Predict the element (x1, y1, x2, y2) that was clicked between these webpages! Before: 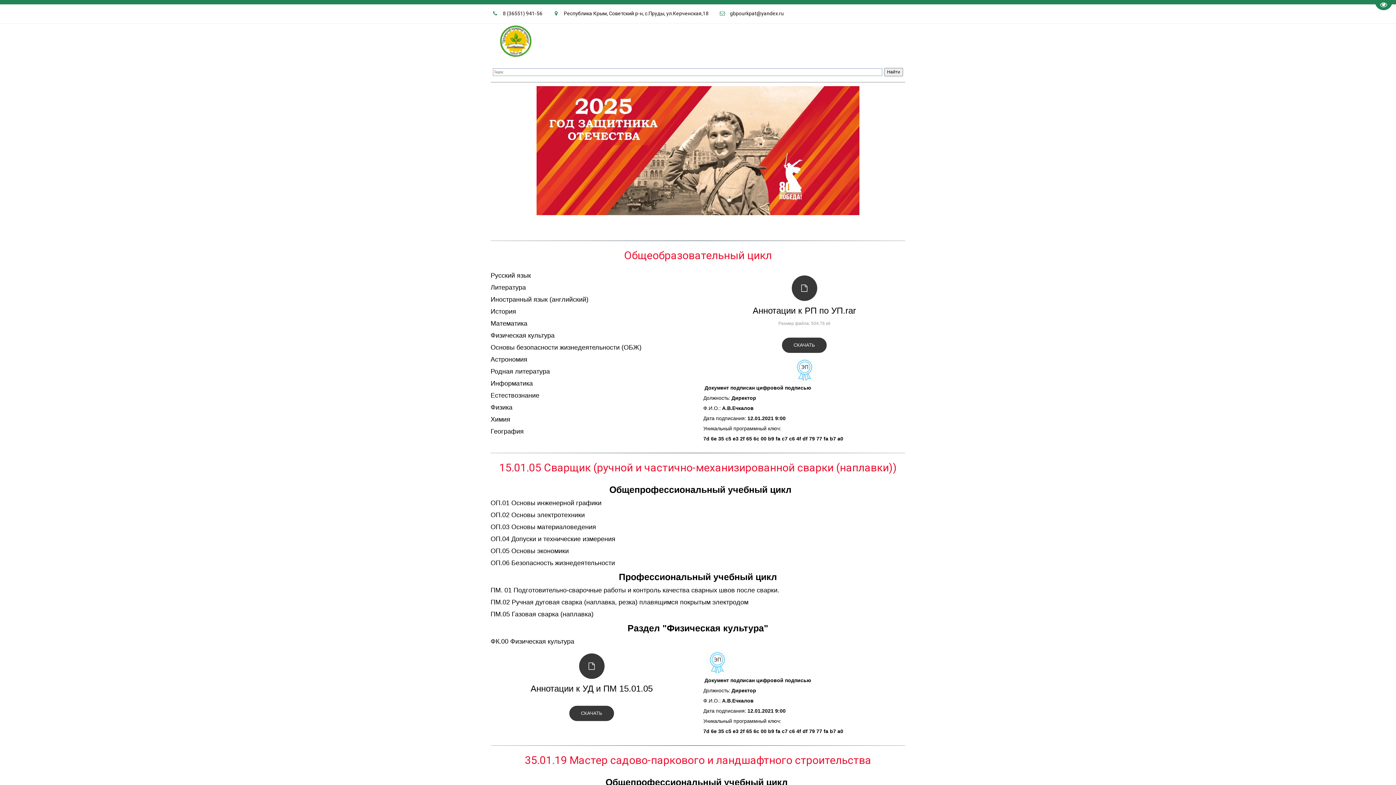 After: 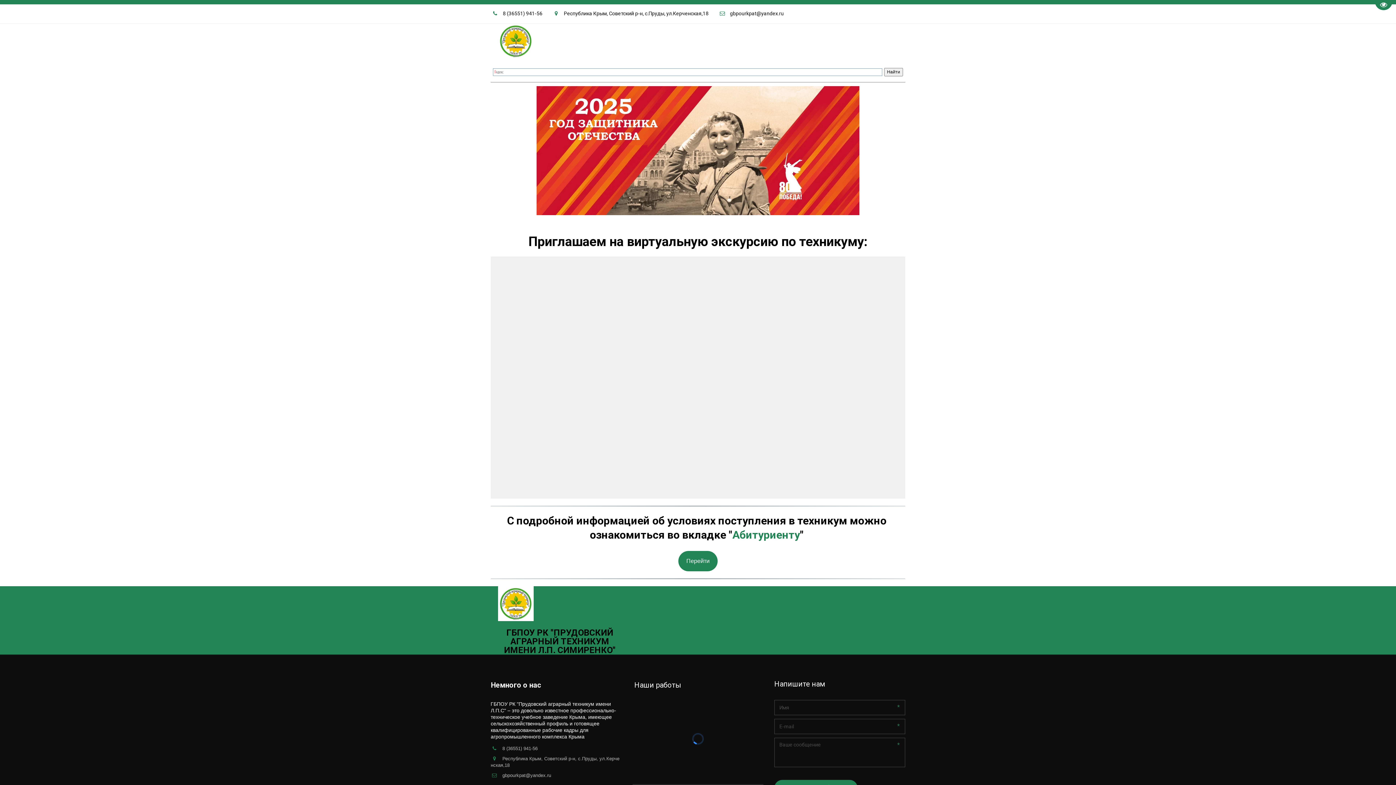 Action: bbox: (113, 24, 177, 55) label: ДЕНЬ ОТКРЫТЫХ ДВЕРЕЙ